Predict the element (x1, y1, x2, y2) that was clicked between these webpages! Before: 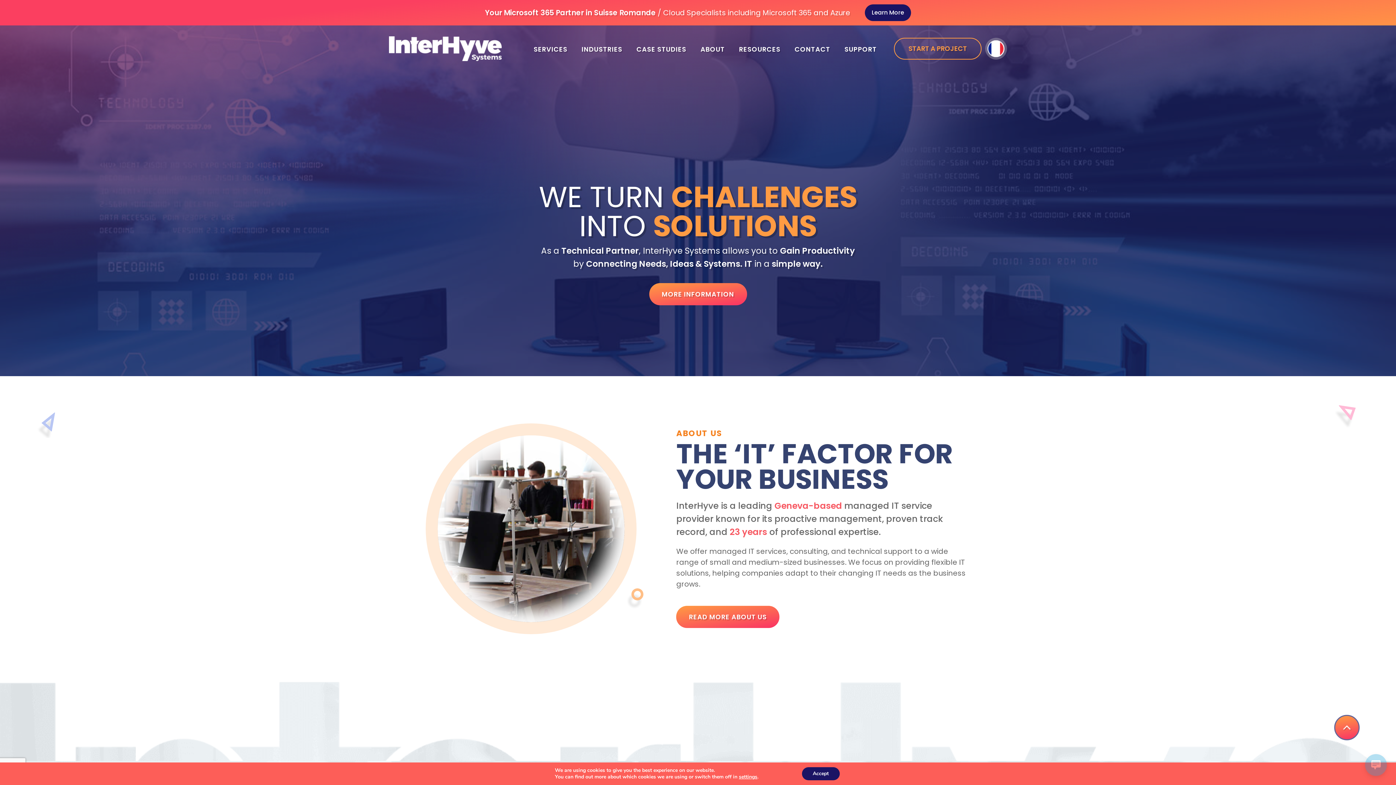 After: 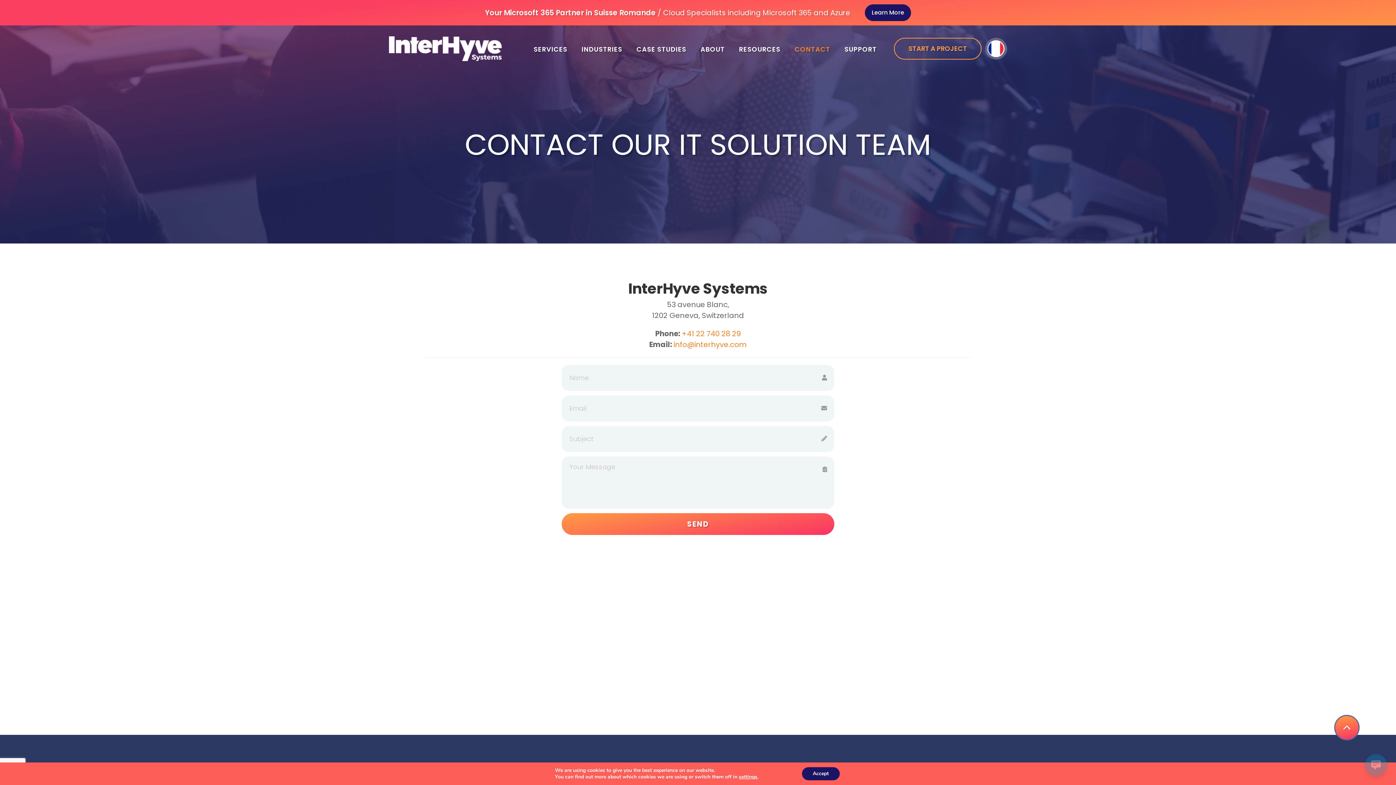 Action: bbox: (649, 283, 747, 305) label: MORE INFORMATION